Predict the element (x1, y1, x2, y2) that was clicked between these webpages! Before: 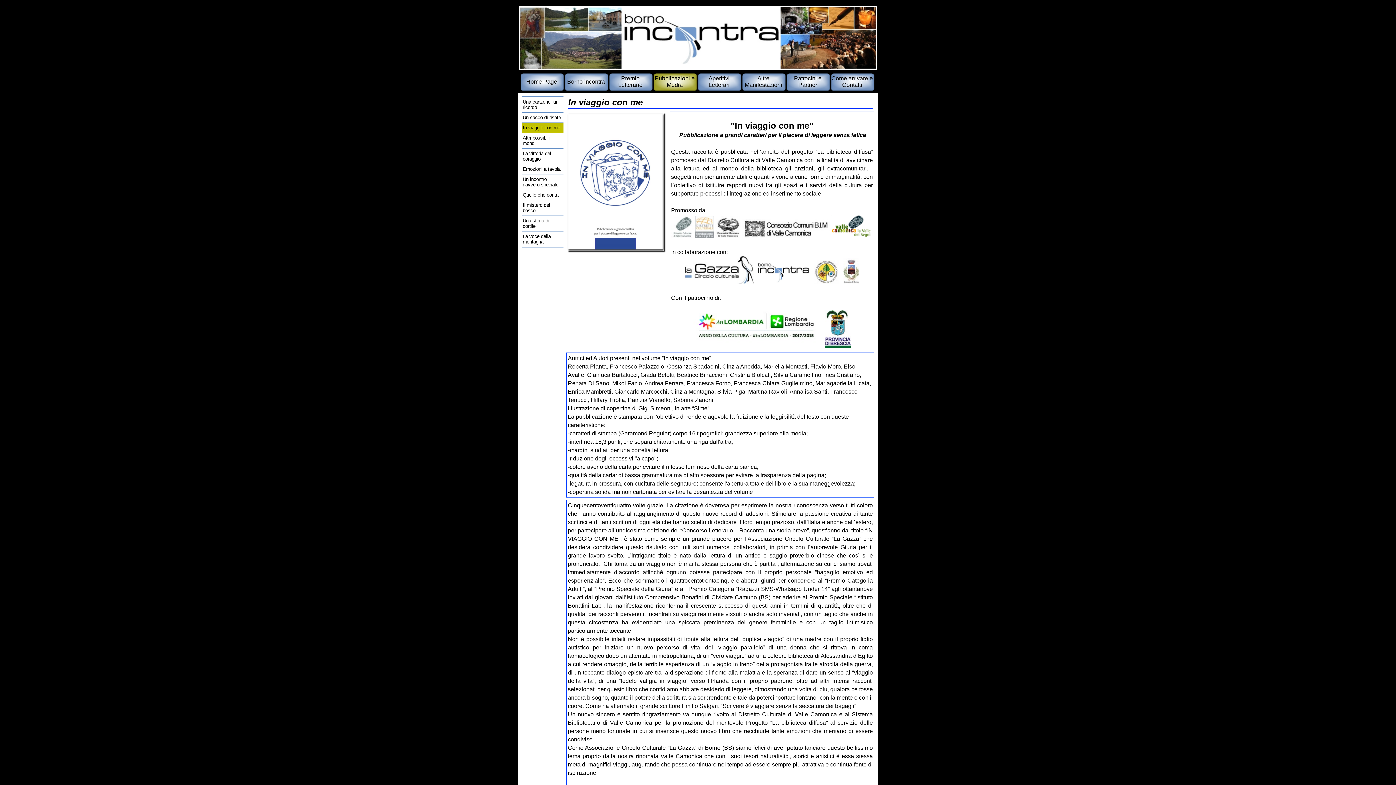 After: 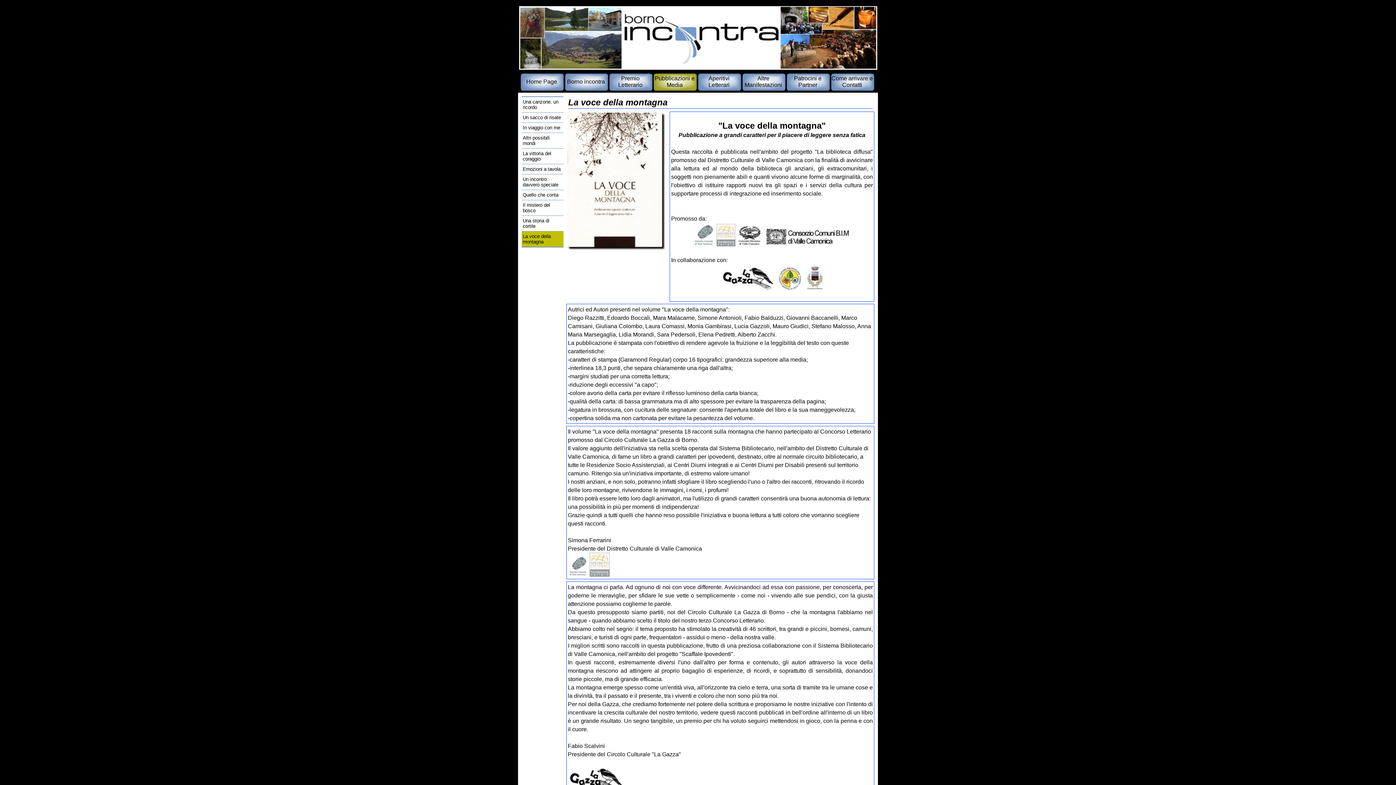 Action: bbox: (521, 231, 563, 246) label: 	La voce della montagna